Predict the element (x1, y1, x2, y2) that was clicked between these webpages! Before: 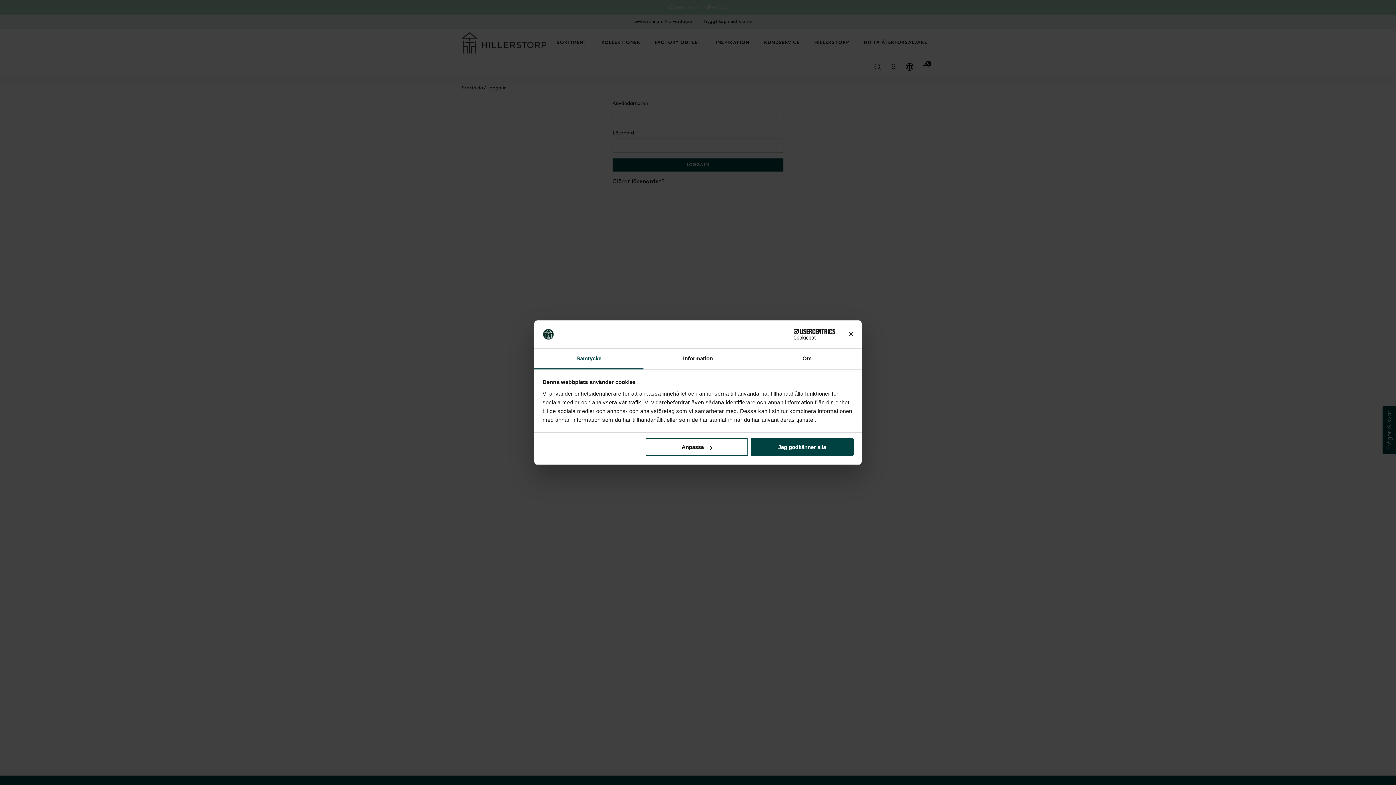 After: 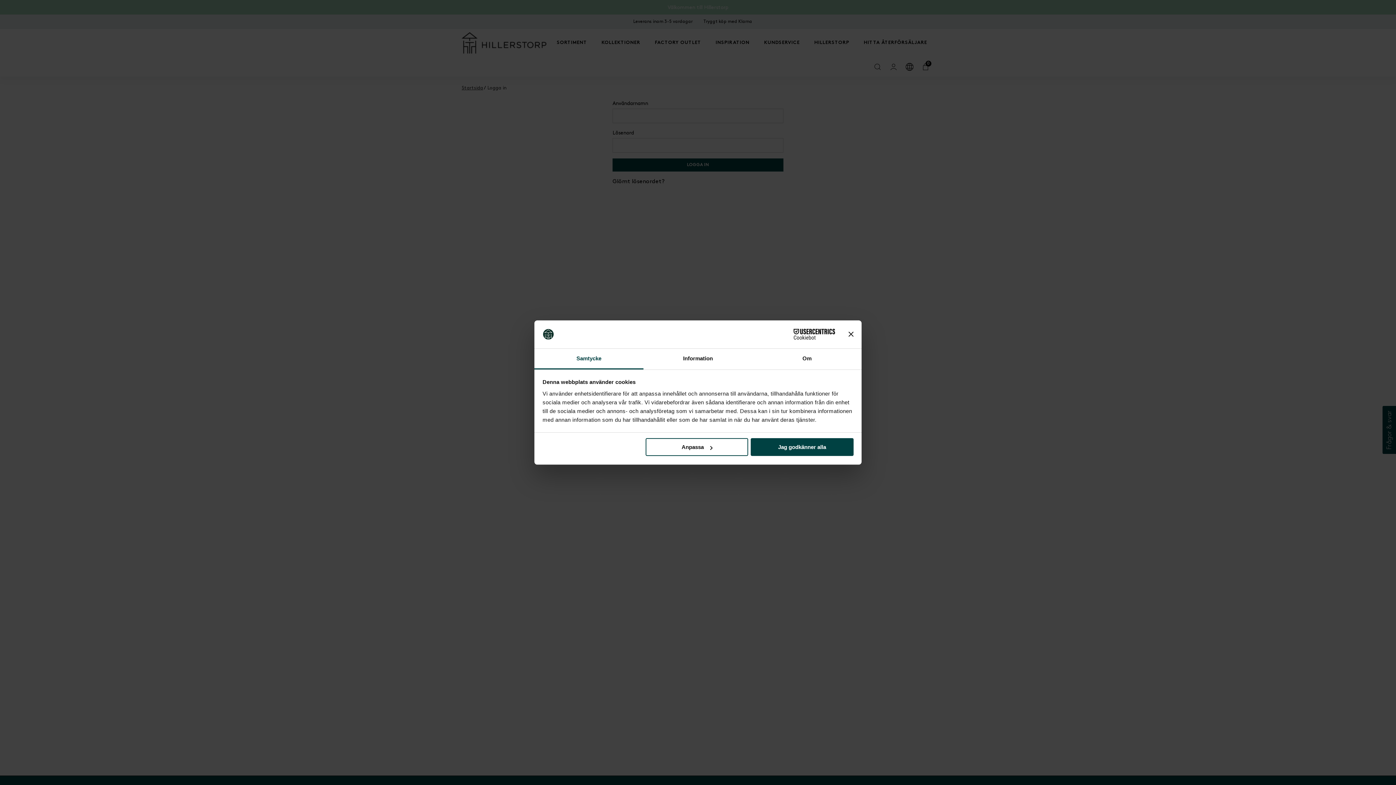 Action: label: Cookiebot - opens in a new window bbox: (771, 329, 835, 340)